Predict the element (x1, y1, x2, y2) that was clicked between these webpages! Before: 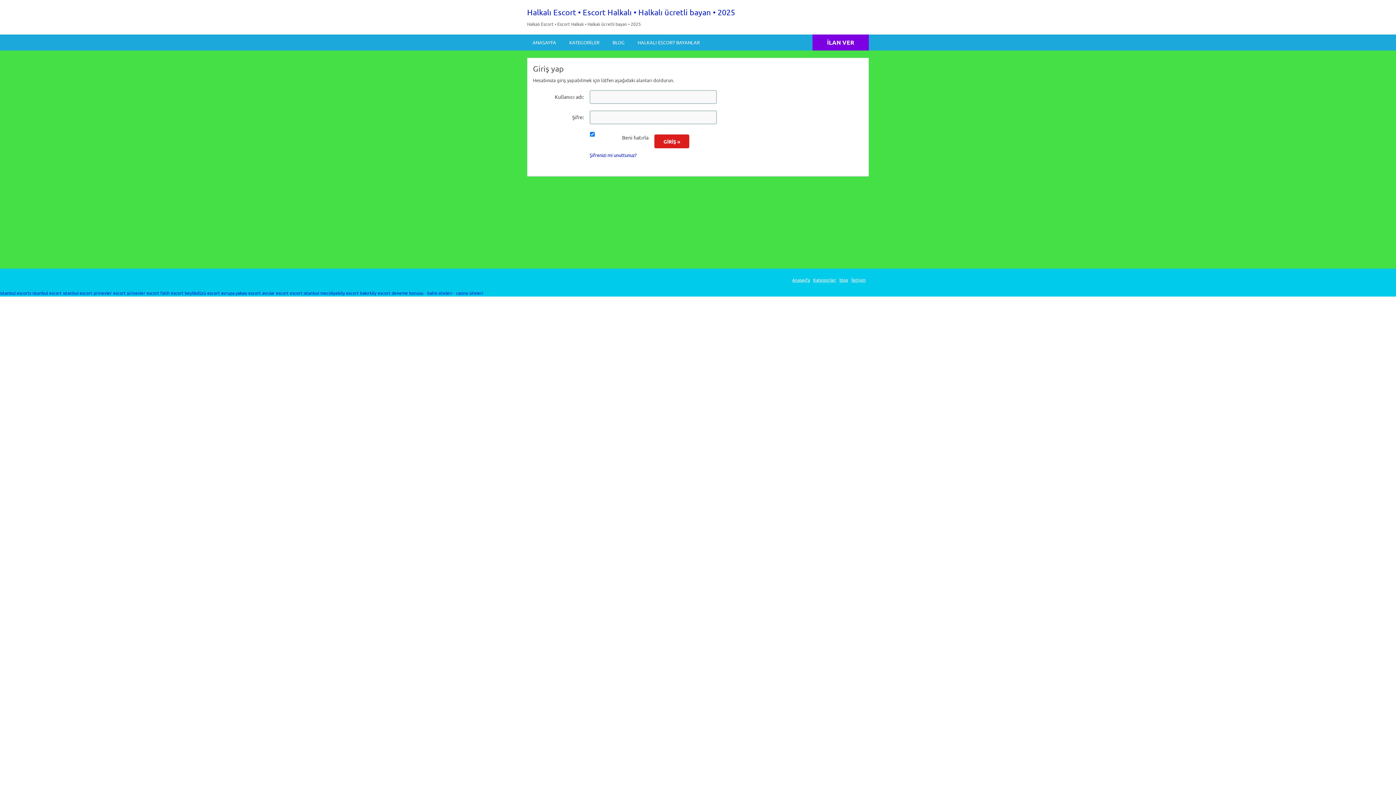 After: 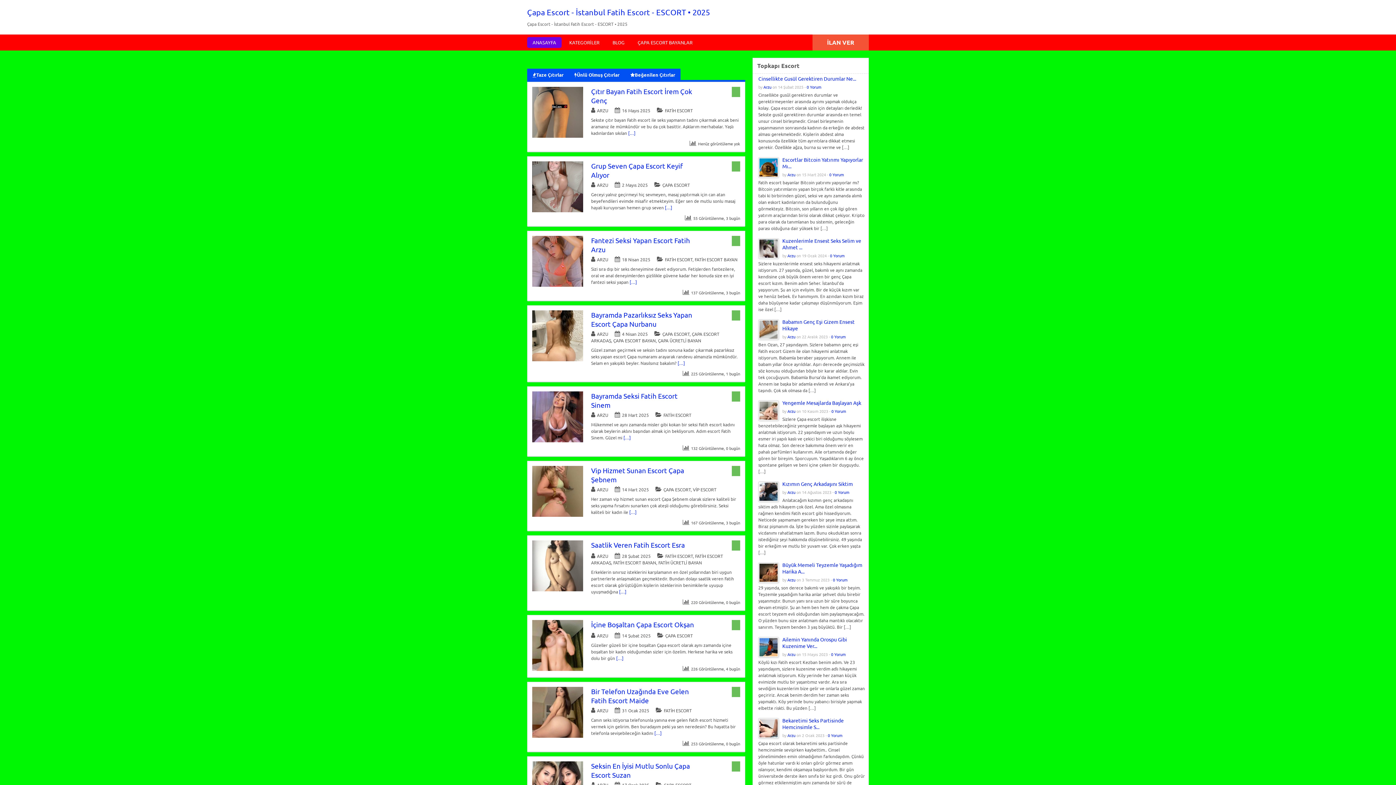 Action: label: fatih escort bbox: (160, 290, 183, 296)